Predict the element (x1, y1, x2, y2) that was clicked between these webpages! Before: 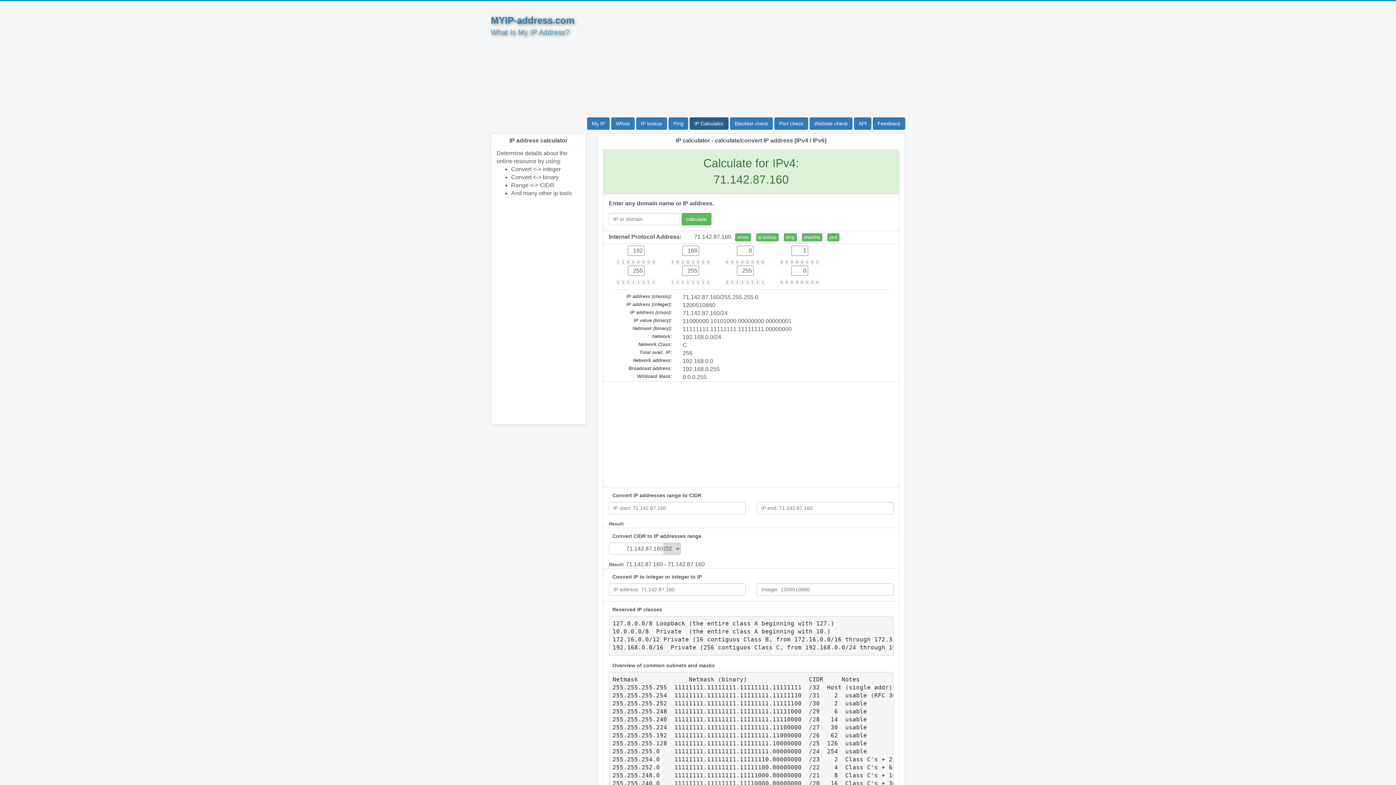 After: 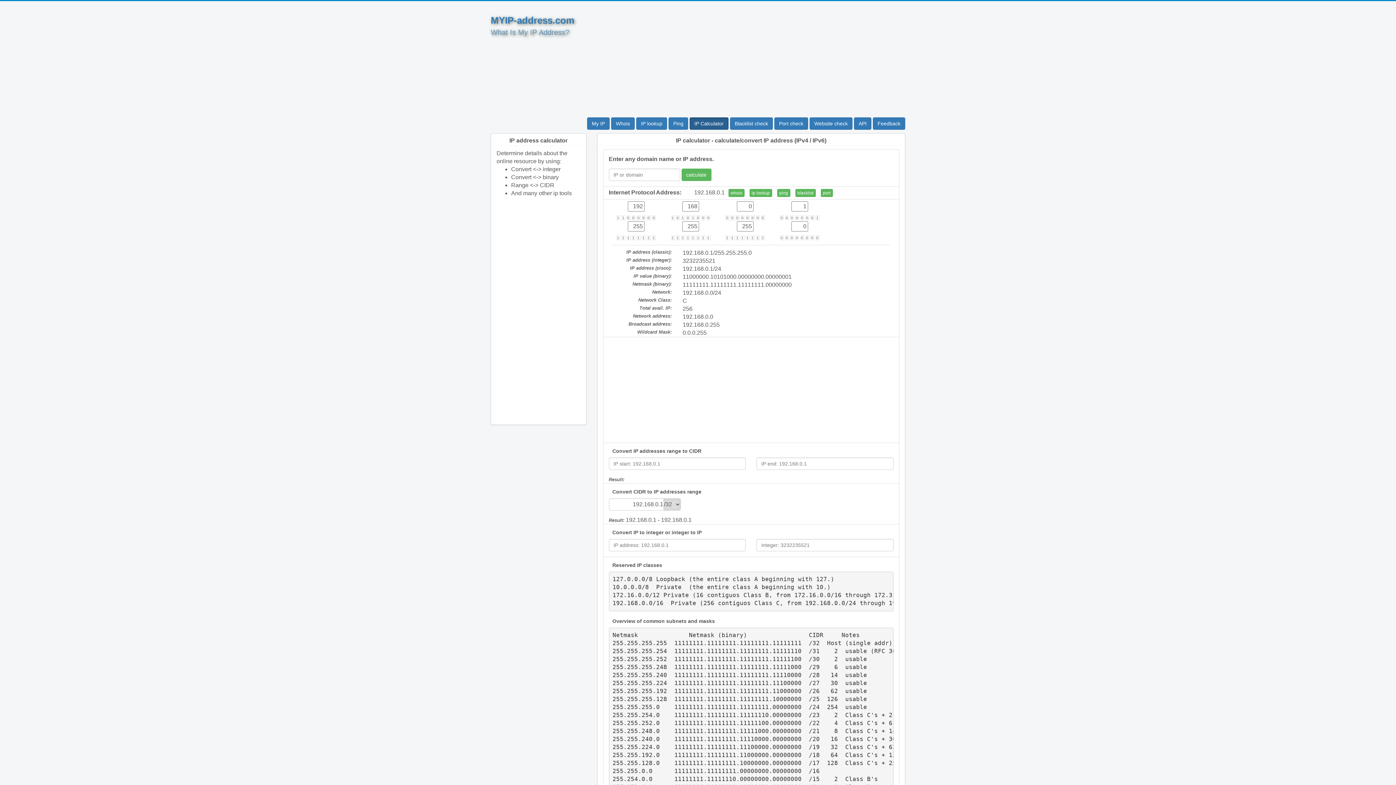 Action: label: calculate bbox: (681, 213, 711, 225)